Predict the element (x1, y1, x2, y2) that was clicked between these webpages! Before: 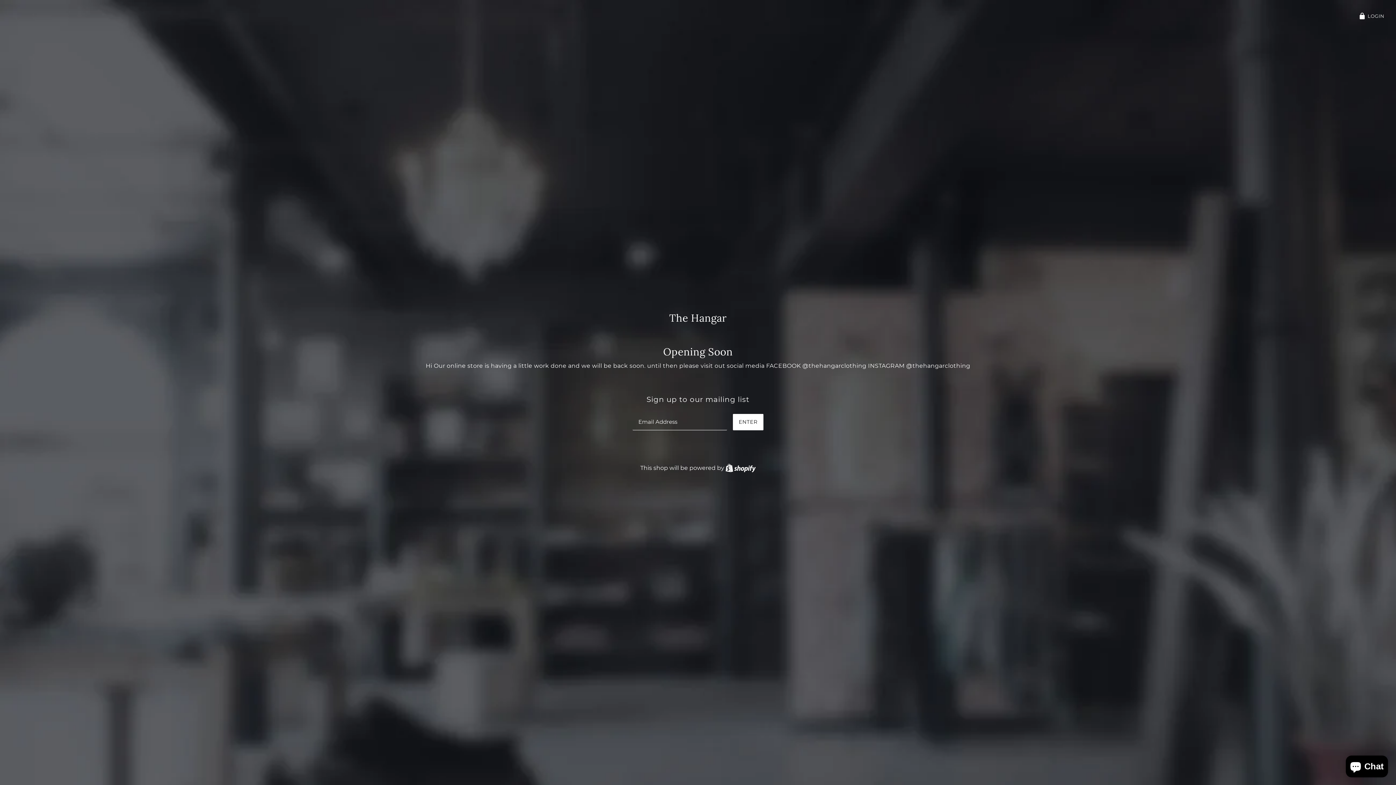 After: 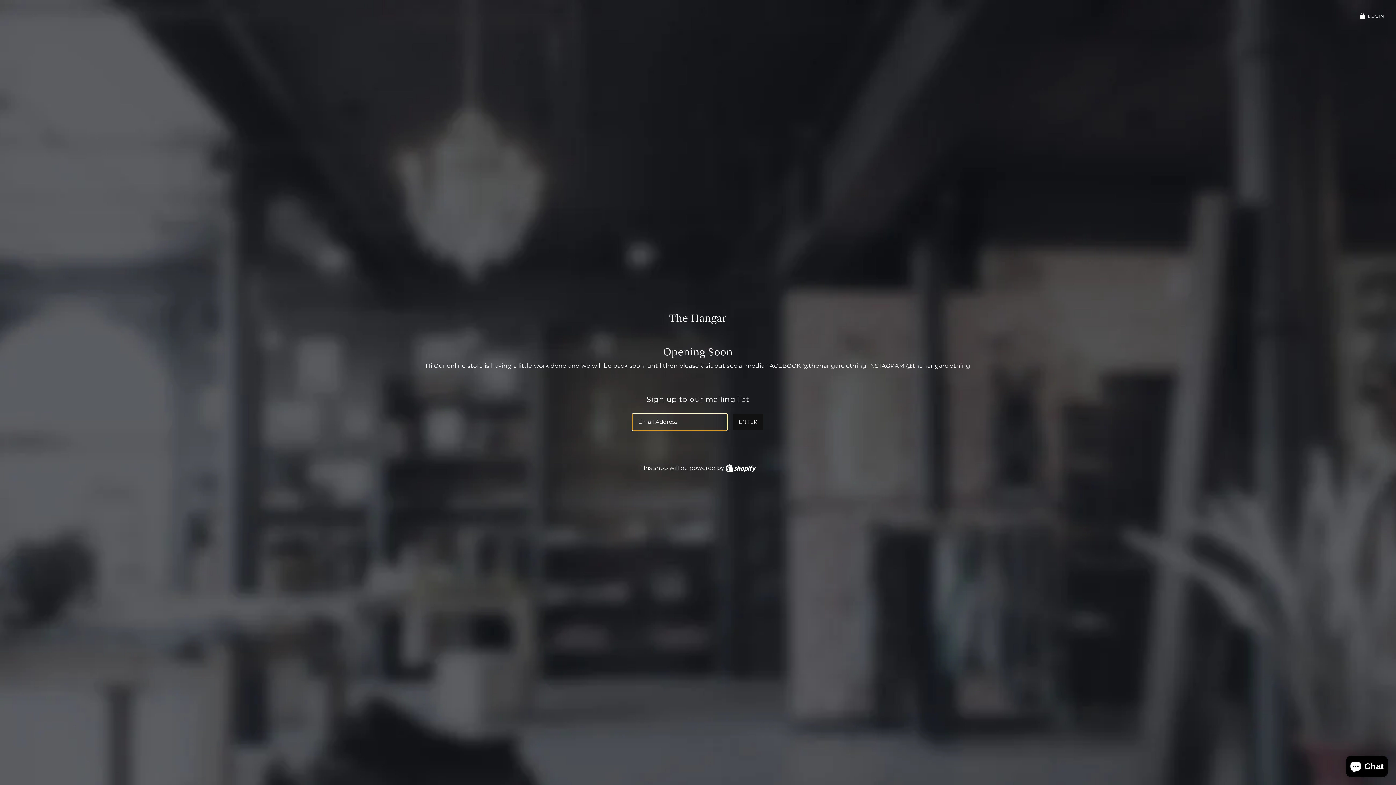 Action: bbox: (733, 414, 763, 430) label: ENTER